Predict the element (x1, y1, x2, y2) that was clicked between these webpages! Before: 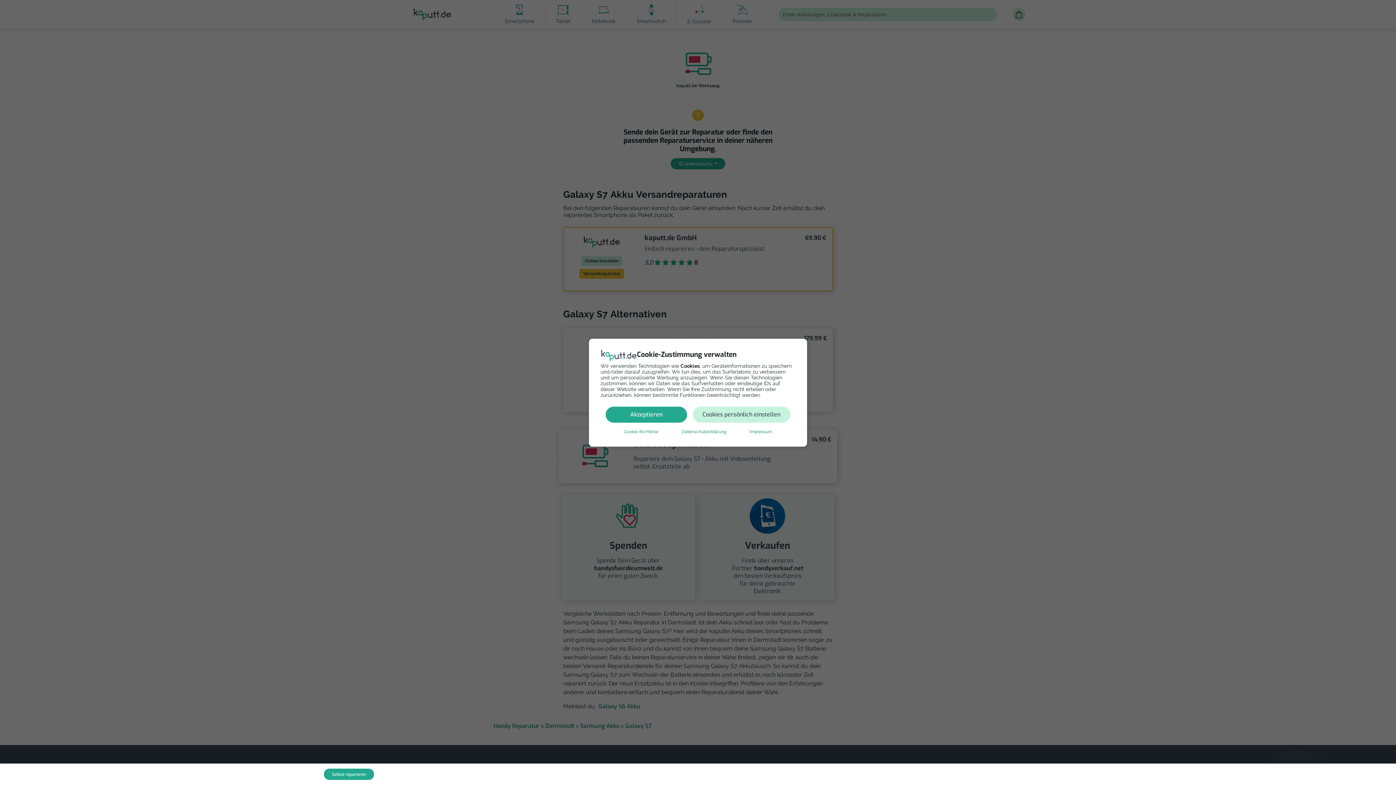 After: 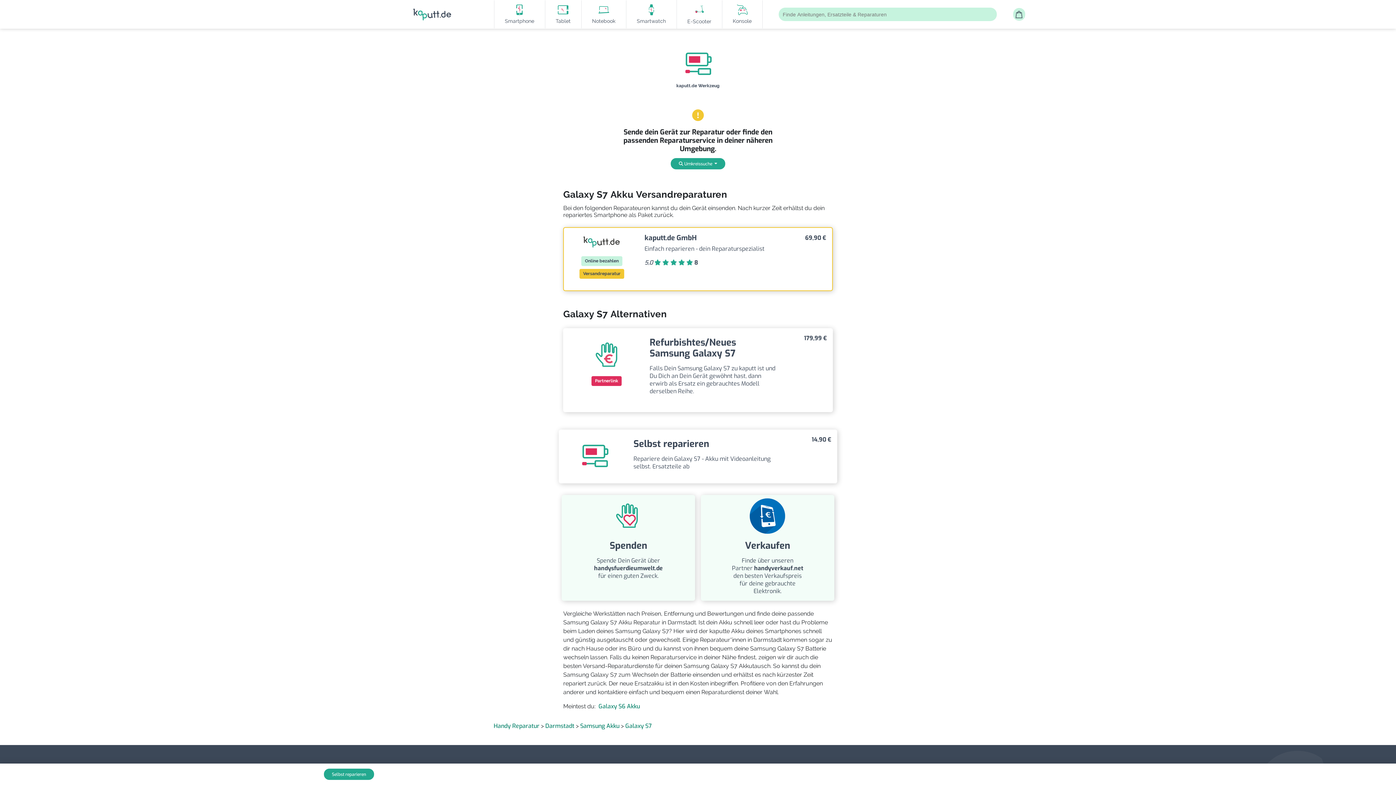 Action: label: Akzeptieren bbox: (605, 406, 687, 422)